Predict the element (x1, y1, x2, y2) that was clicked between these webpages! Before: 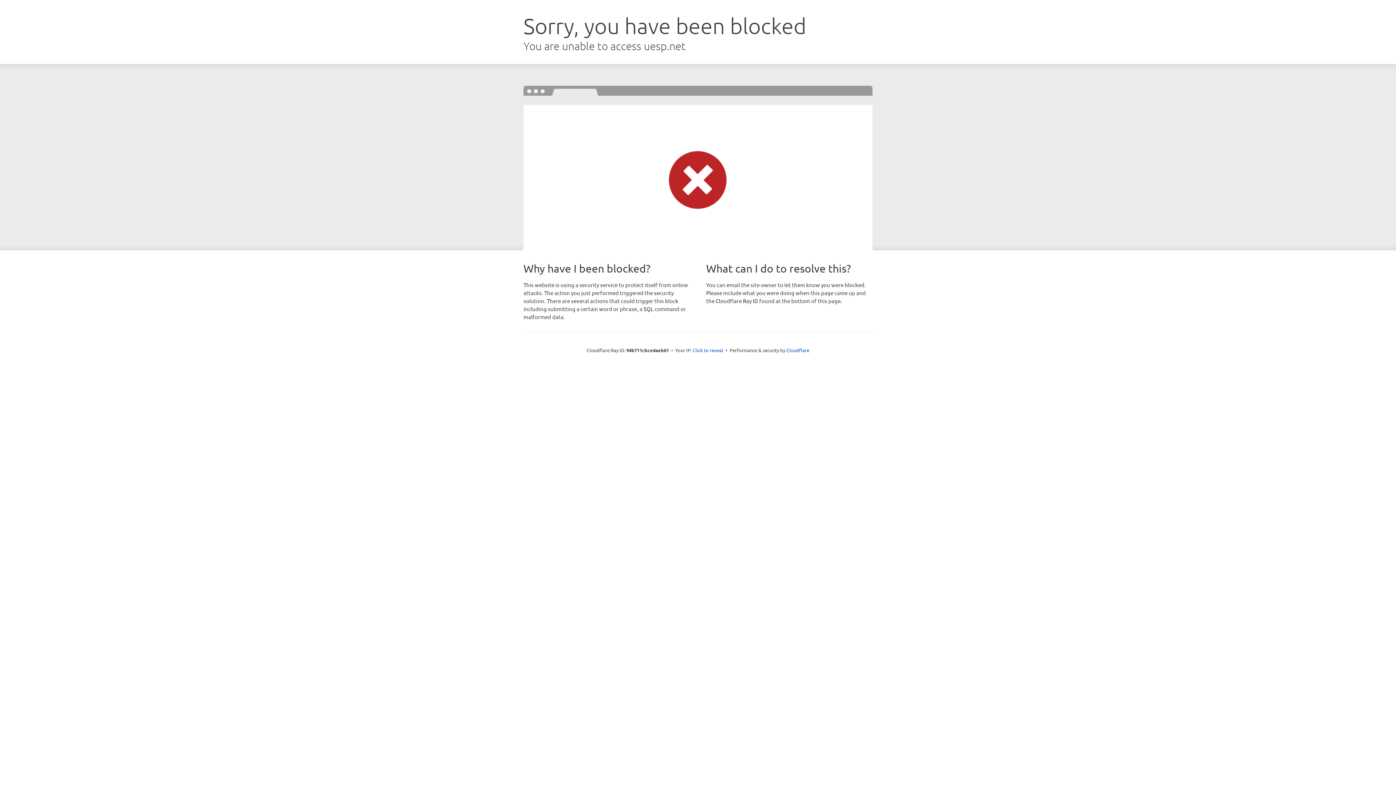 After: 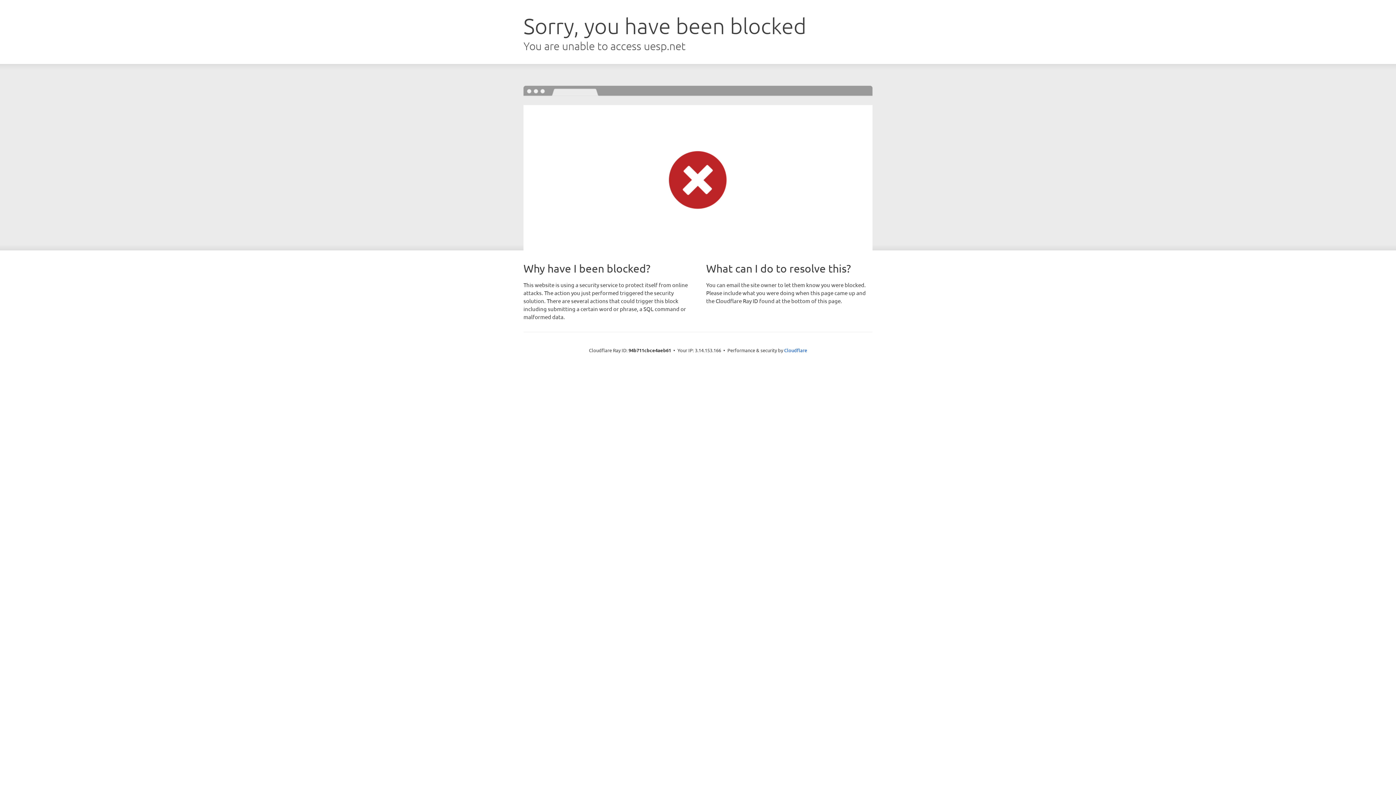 Action: label: Click to reveal bbox: (692, 346, 723, 353)